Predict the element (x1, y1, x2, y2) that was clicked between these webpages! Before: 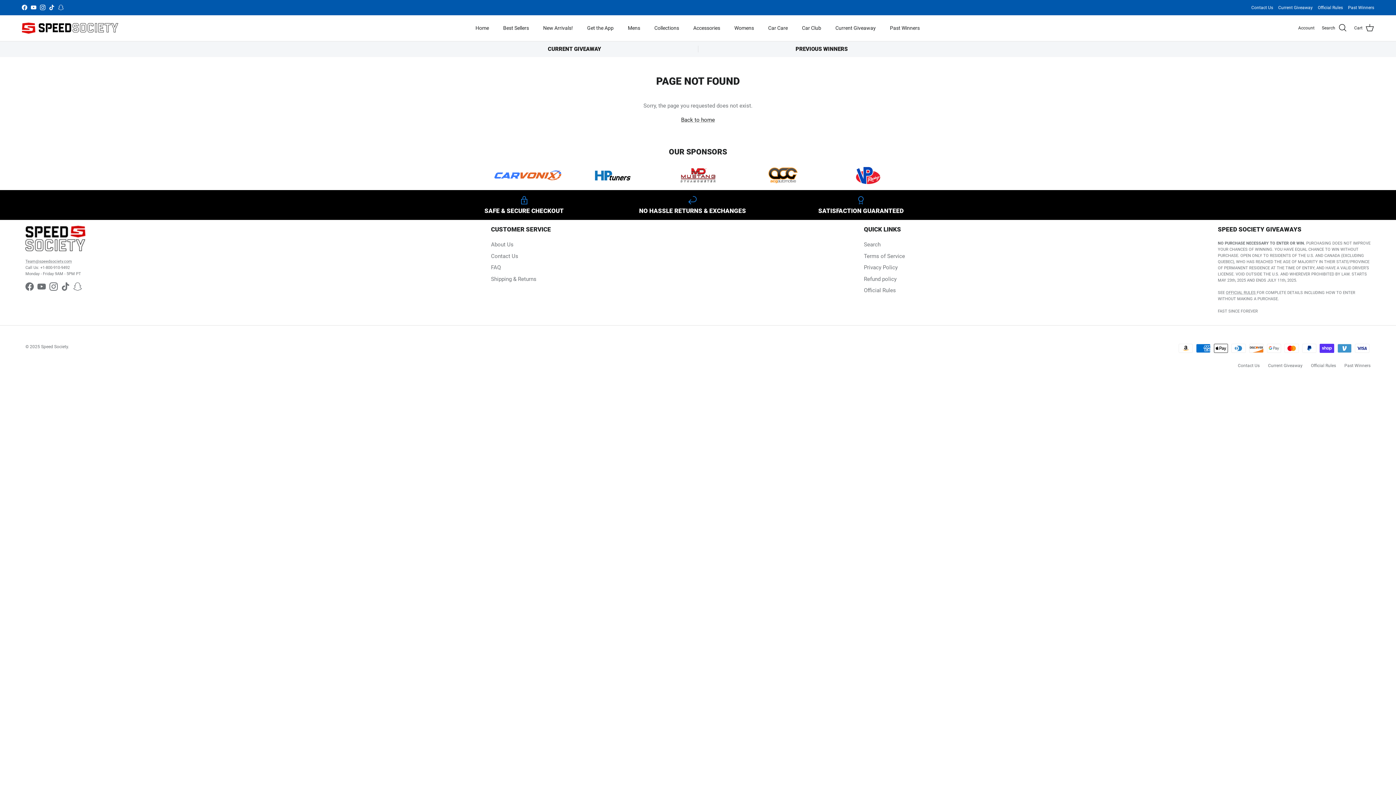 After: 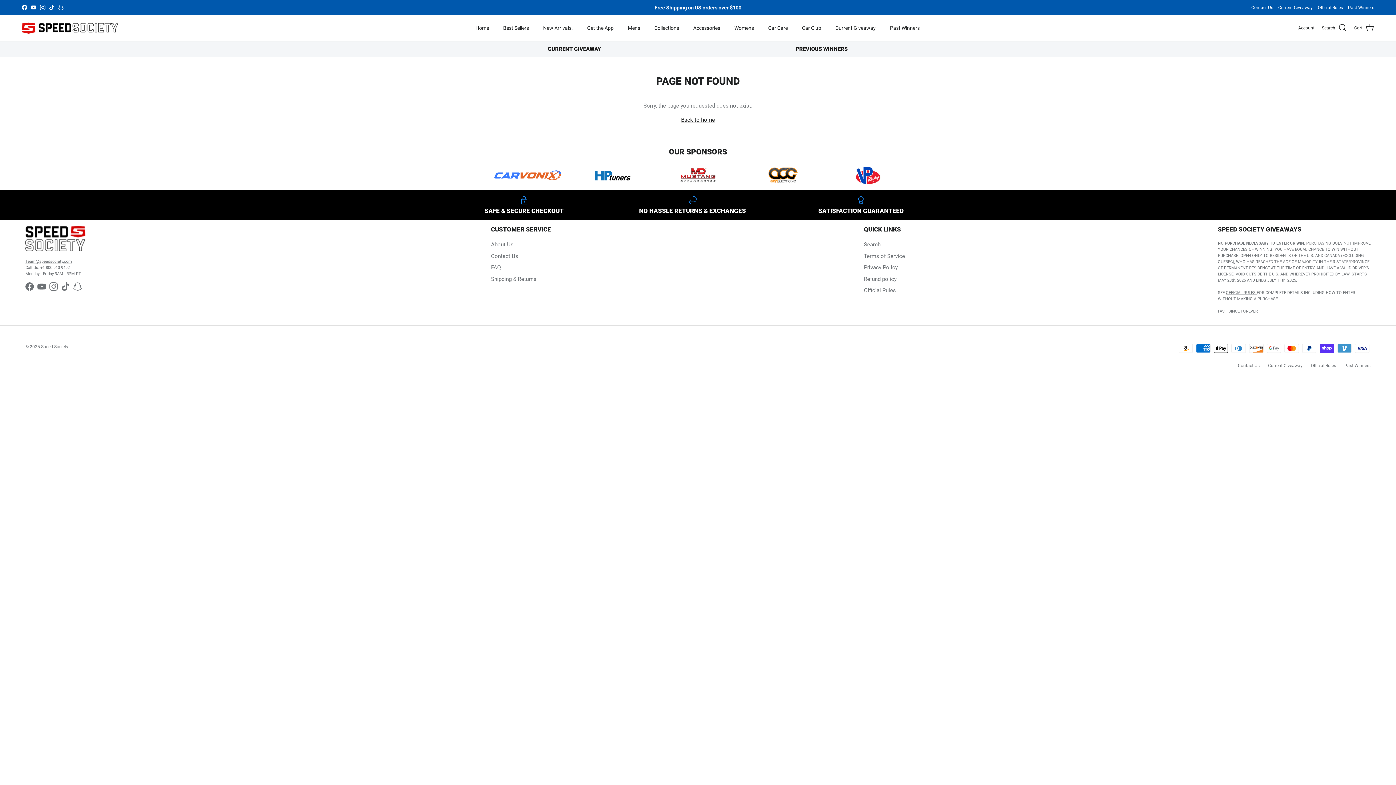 Action: label: Instagram bbox: (49, 282, 57, 290)